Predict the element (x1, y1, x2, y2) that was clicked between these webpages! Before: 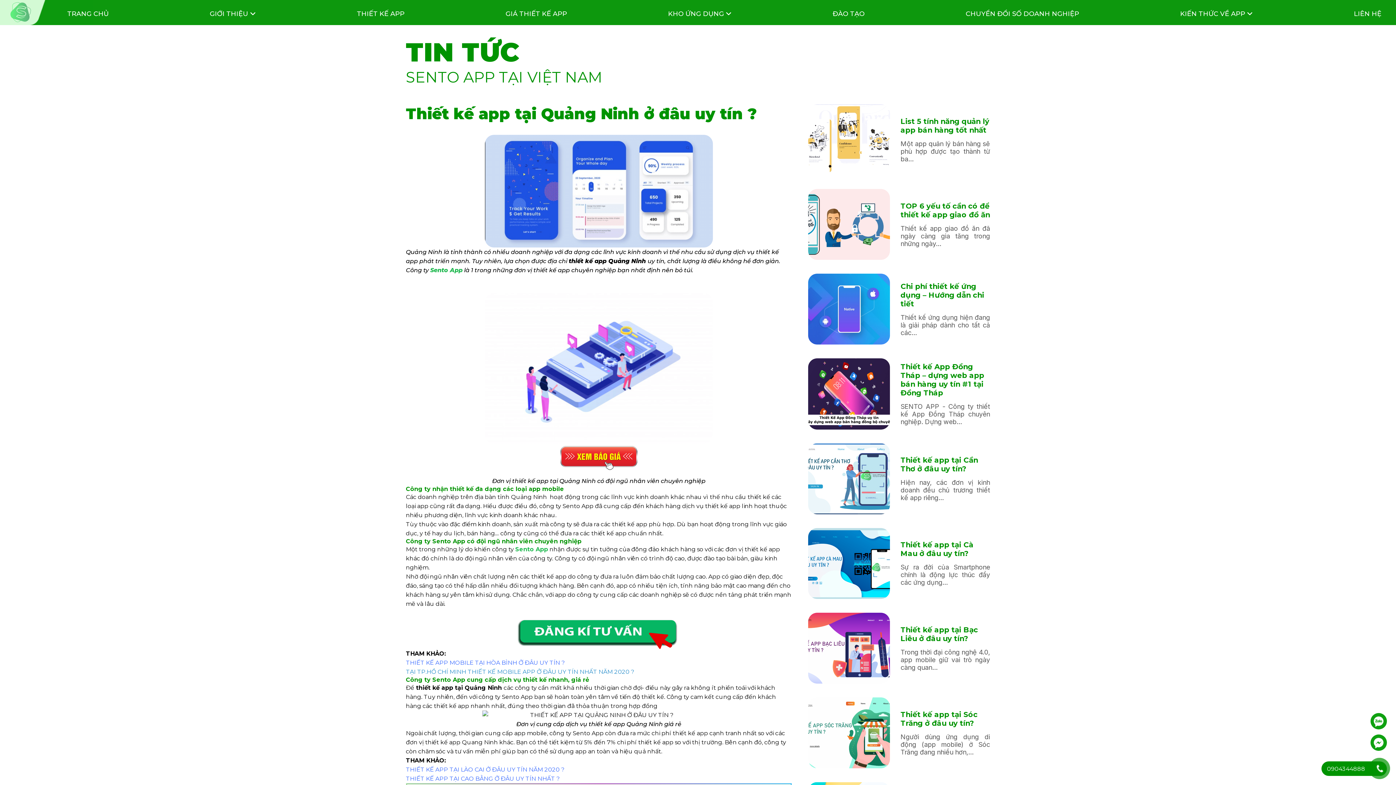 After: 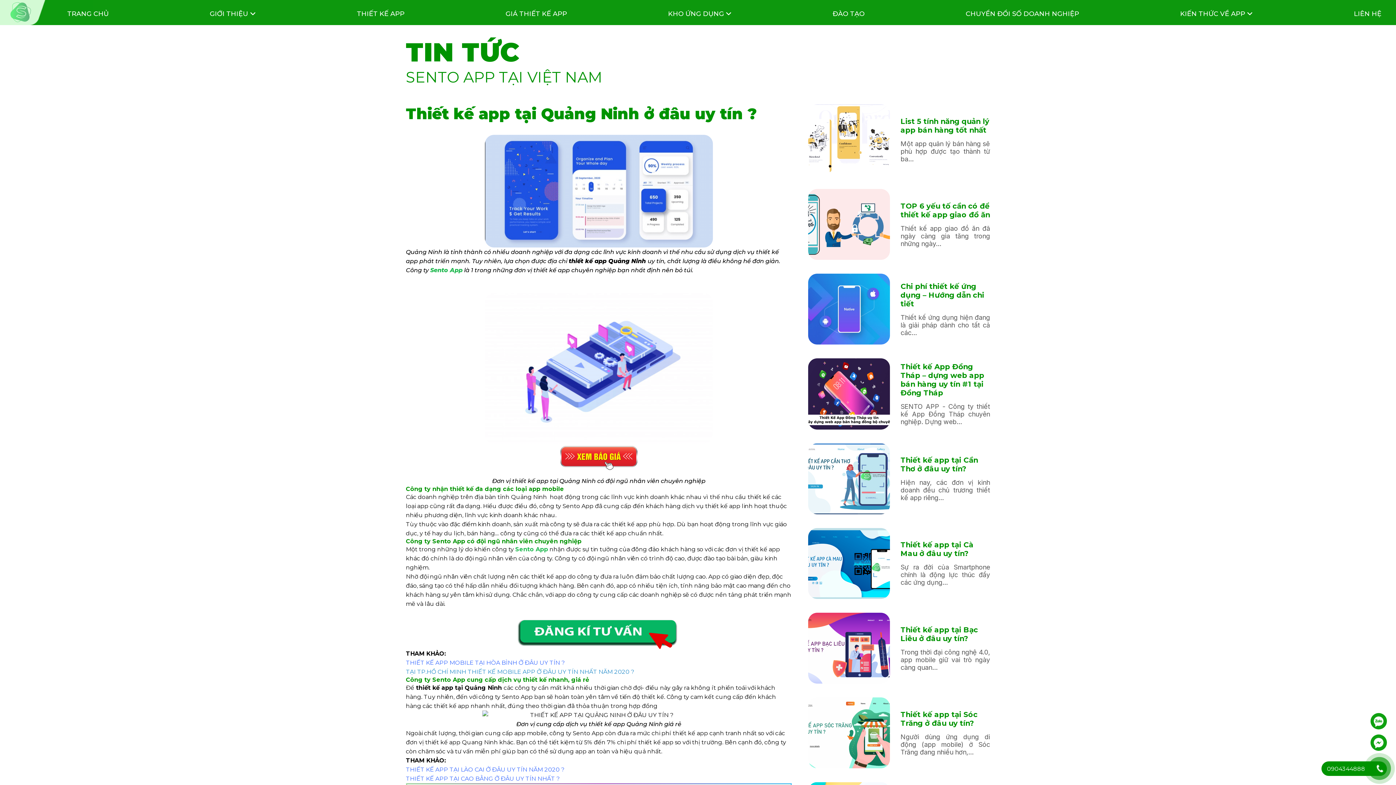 Action: label: . bbox: (1370, 713, 1387, 729)